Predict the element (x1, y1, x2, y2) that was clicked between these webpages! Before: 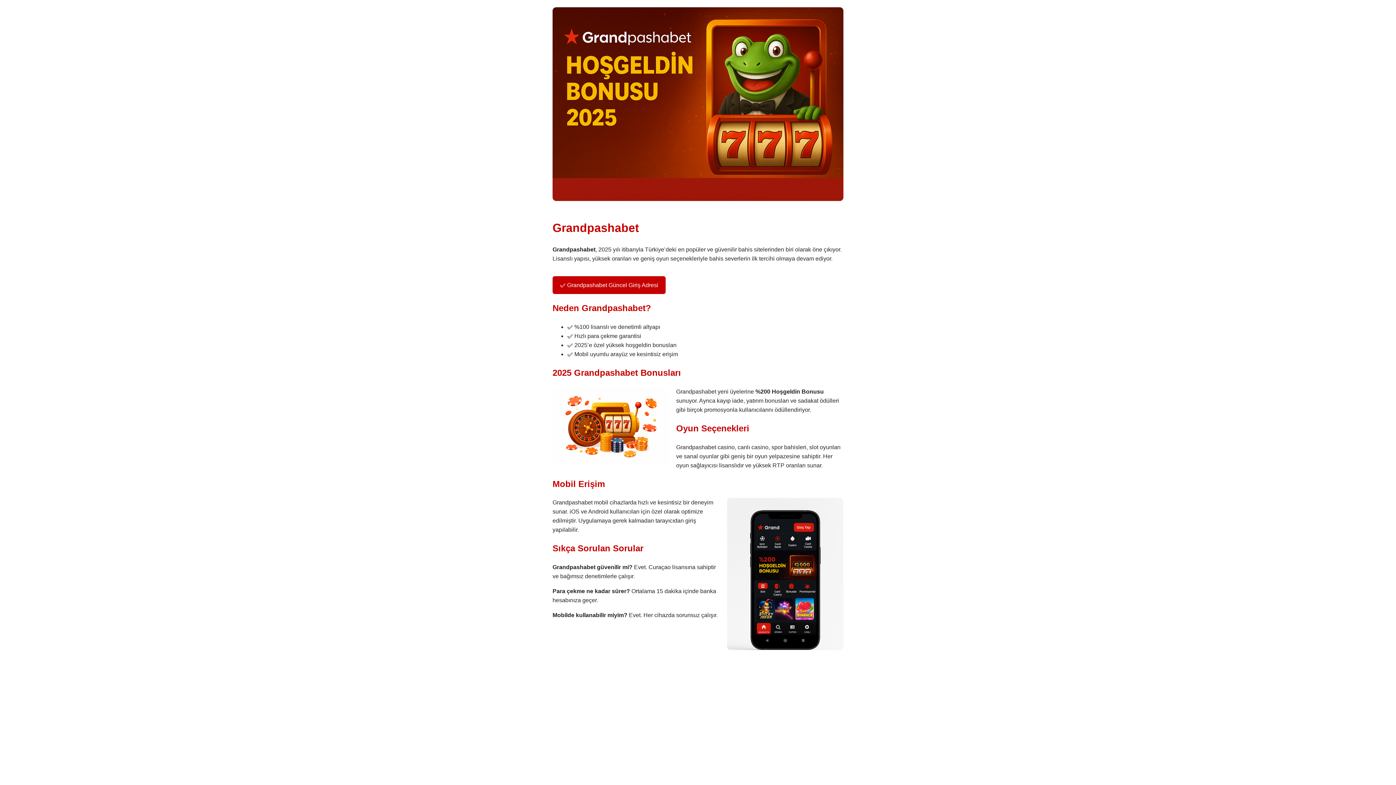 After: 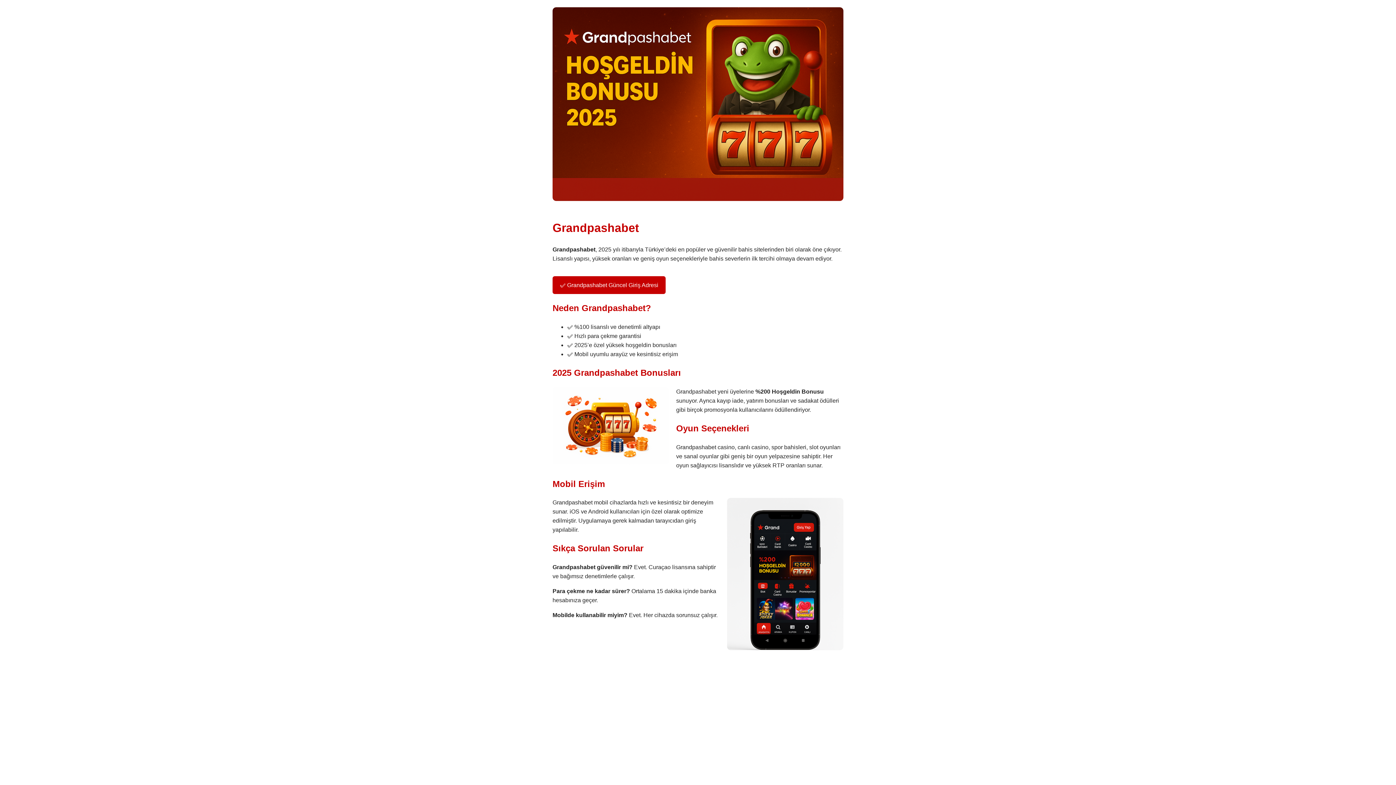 Action: label: ✅ Grandpashabet Güncel Giriş Adresi bbox: (552, 276, 665, 294)